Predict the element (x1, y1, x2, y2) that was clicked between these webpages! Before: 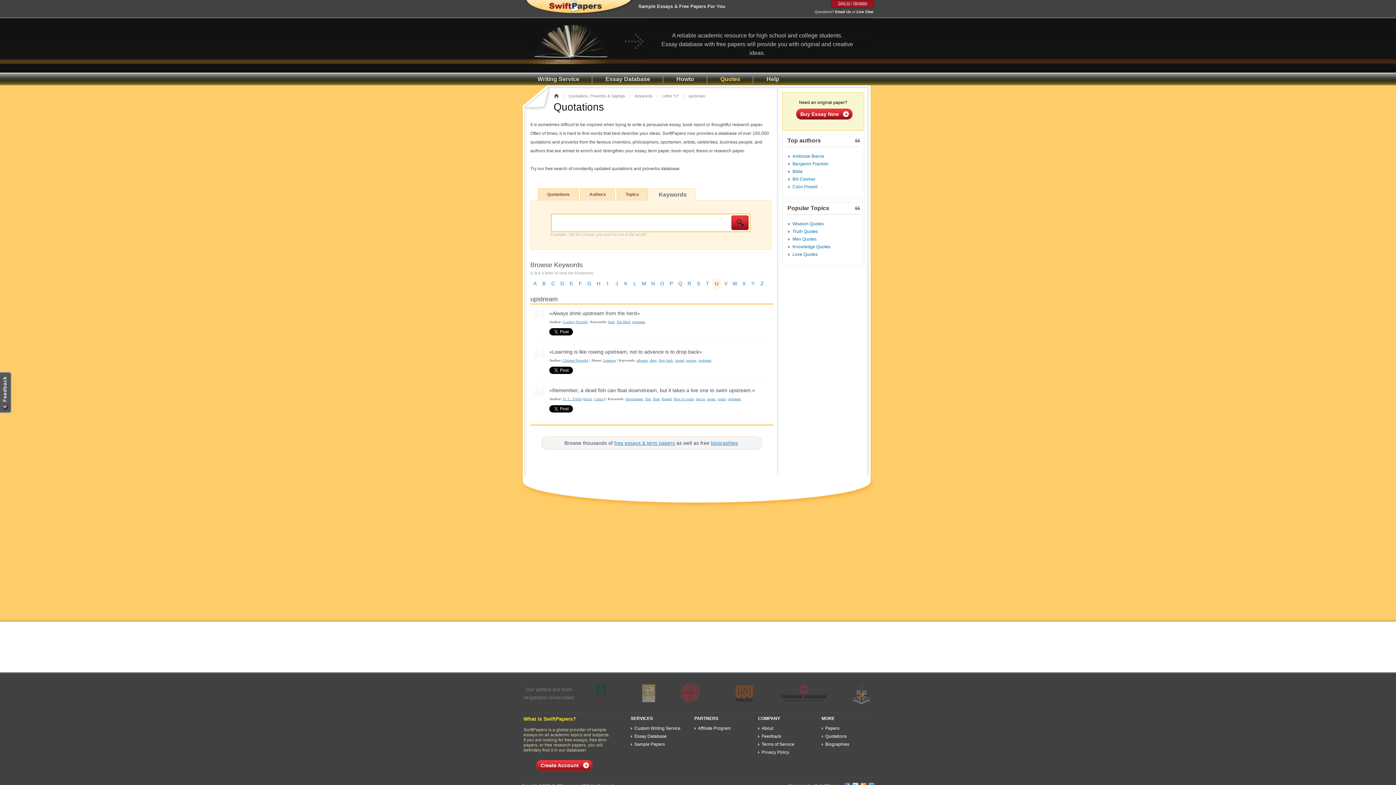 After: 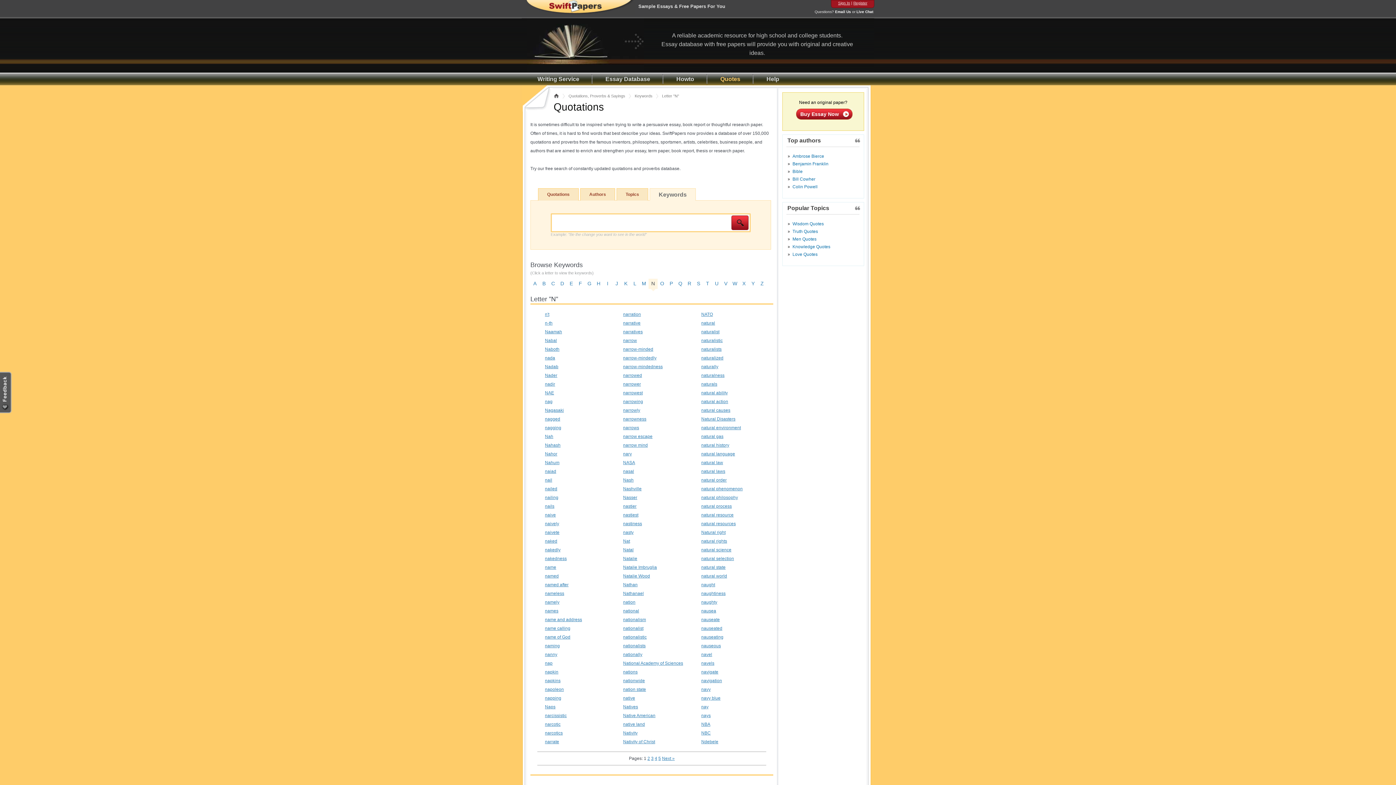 Action: label: N bbox: (648, 278, 657, 291)